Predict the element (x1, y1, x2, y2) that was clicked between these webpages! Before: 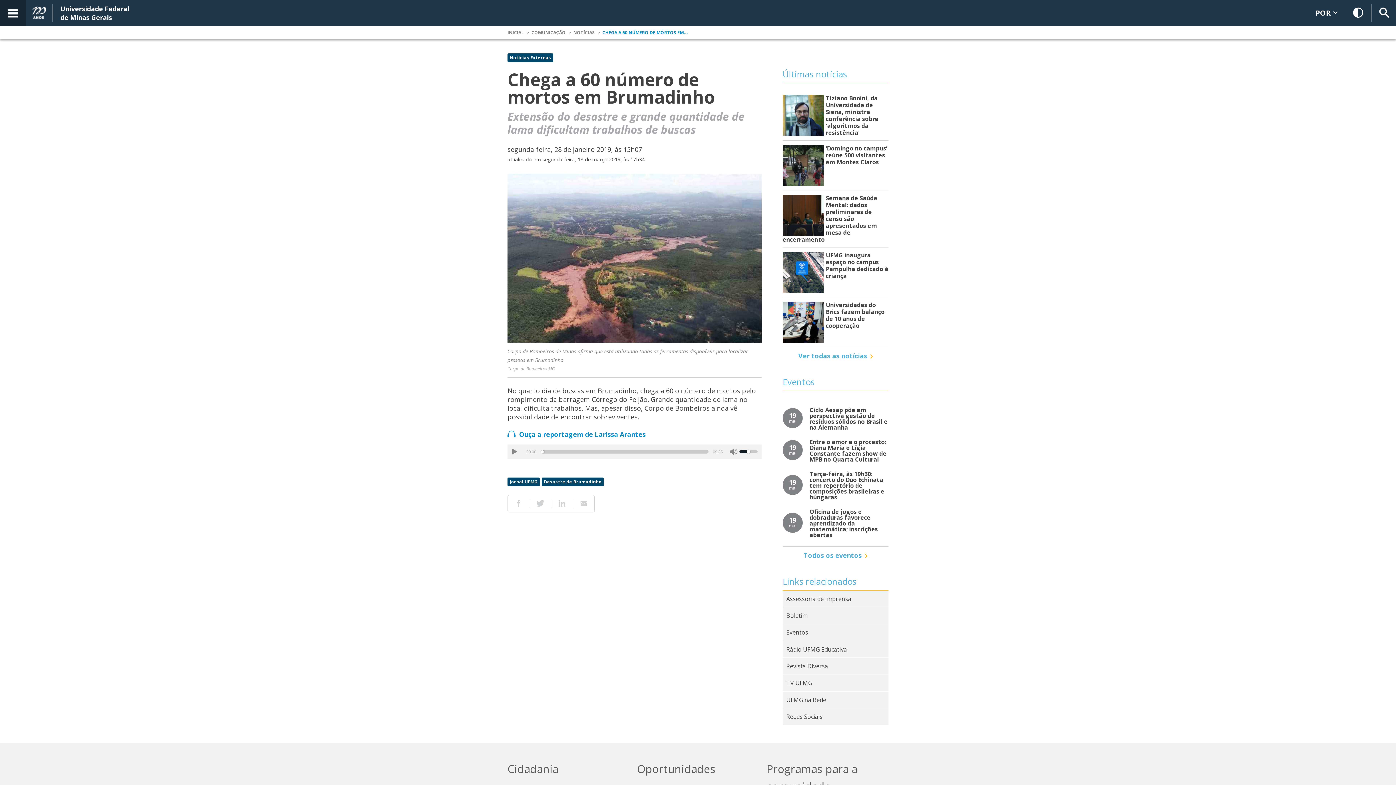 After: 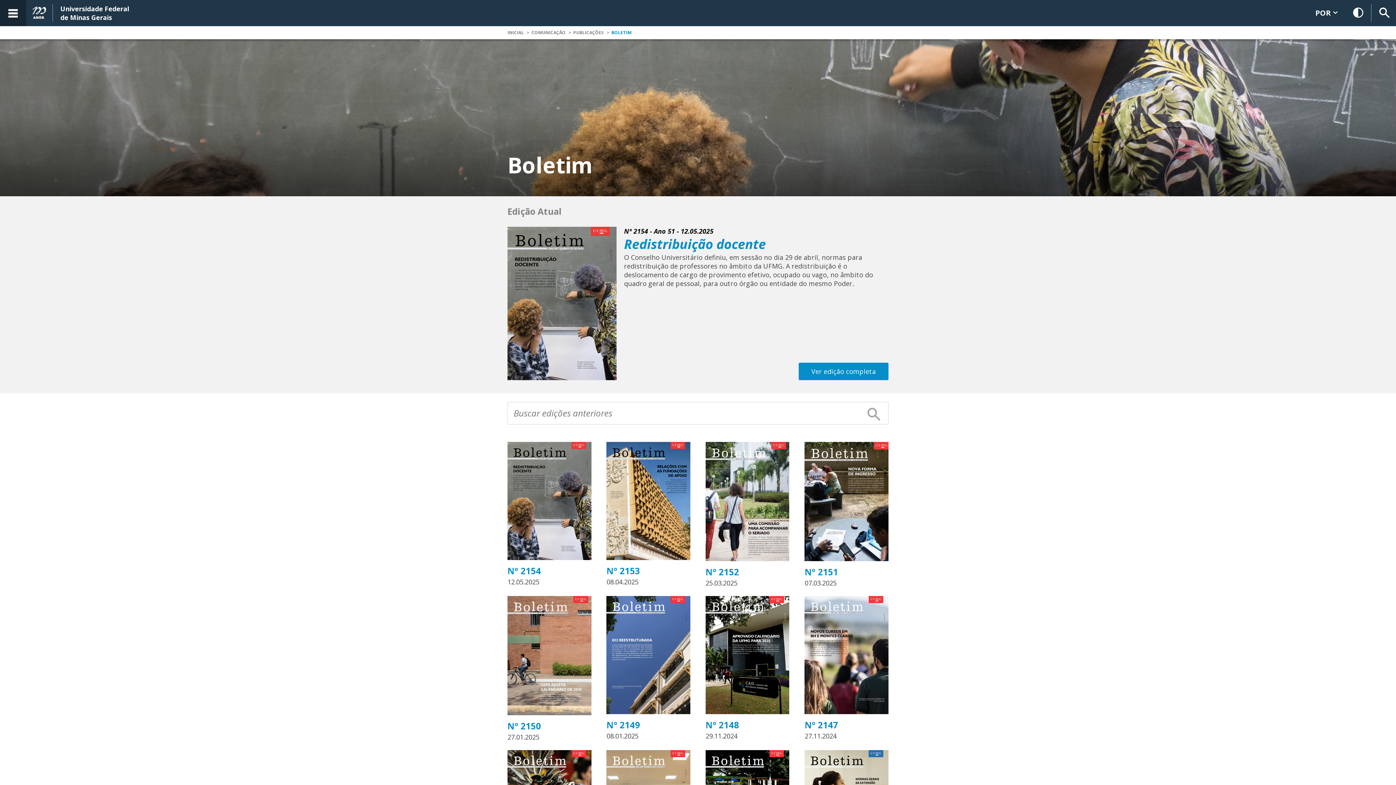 Action: bbox: (782, 607, 888, 624) label: Boletim